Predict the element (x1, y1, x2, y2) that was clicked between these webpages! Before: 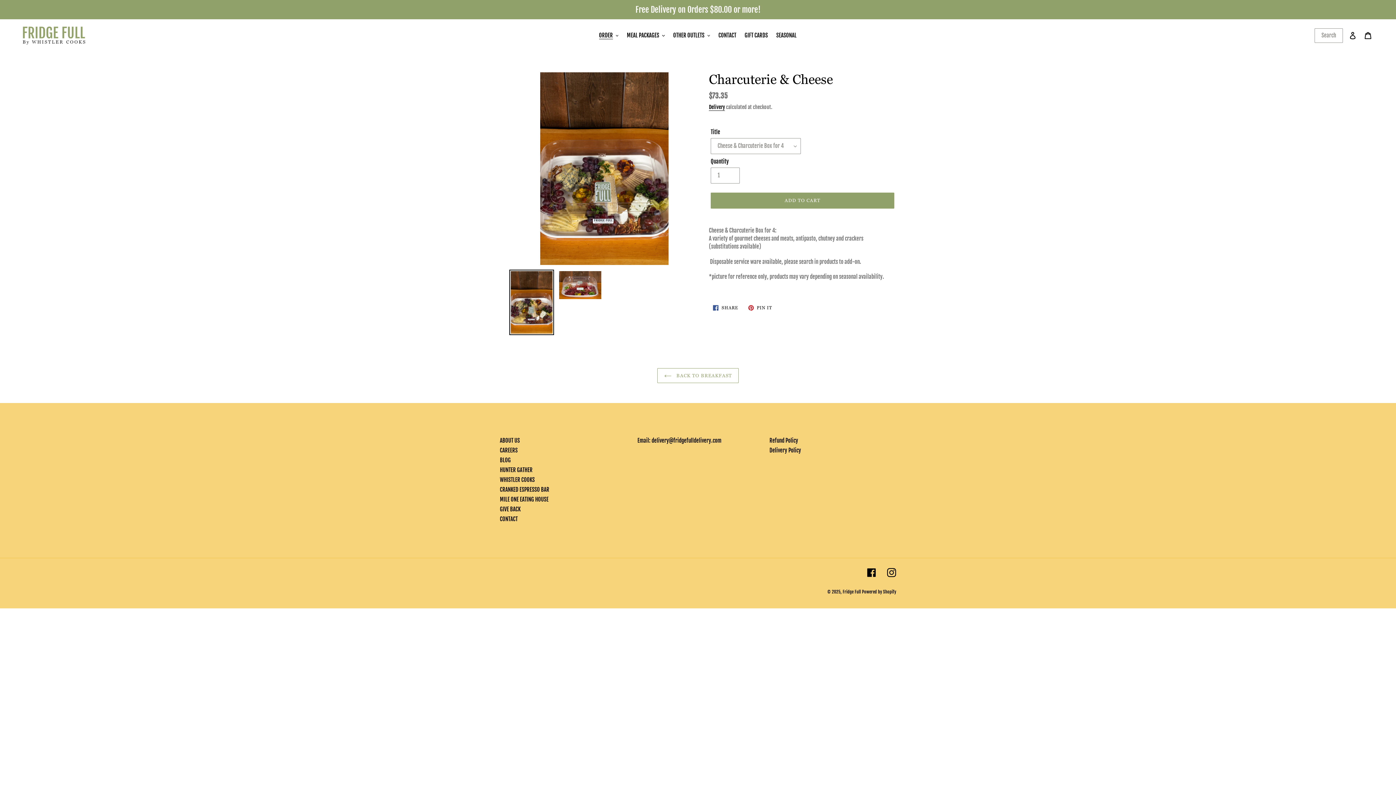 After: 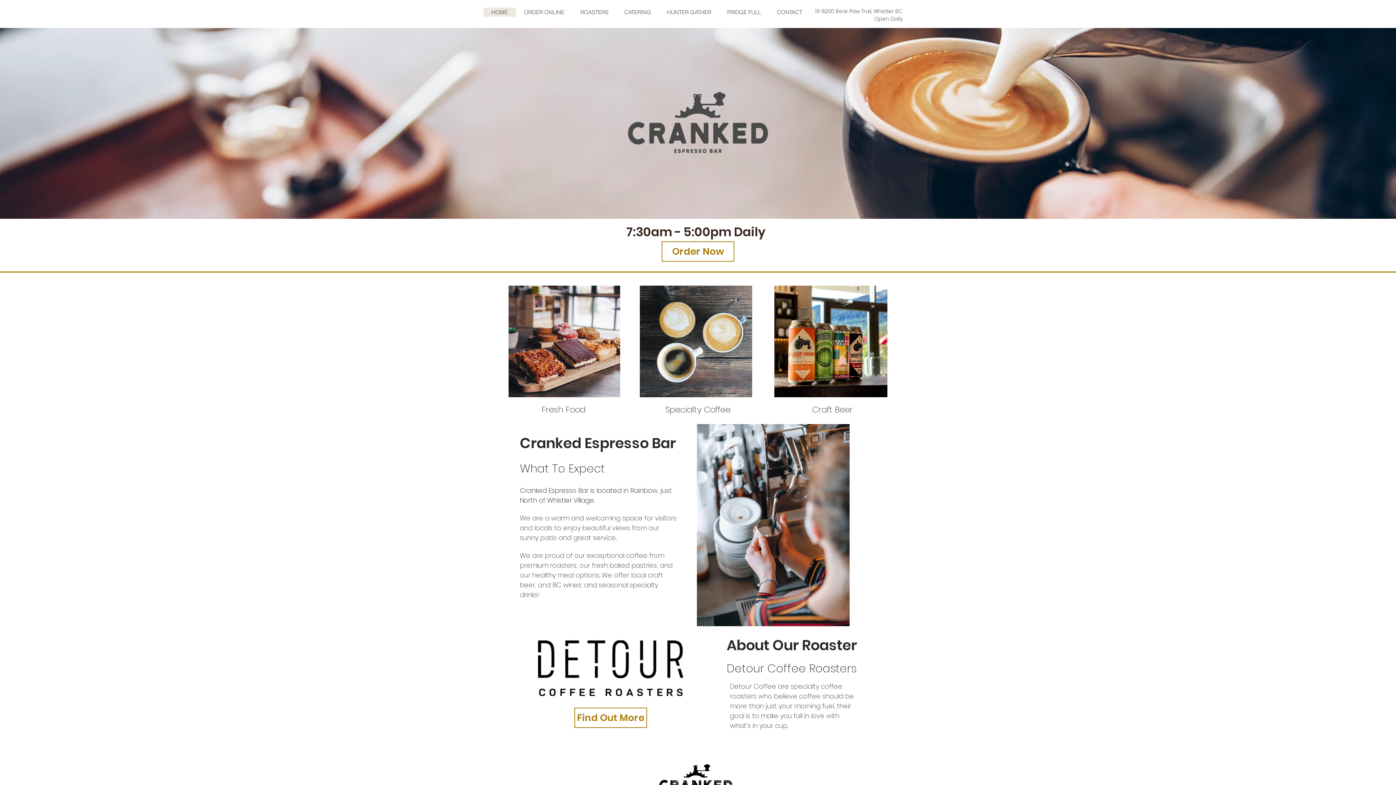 Action: bbox: (500, 486, 549, 493) label: CRANKED ESPRESSO BAR